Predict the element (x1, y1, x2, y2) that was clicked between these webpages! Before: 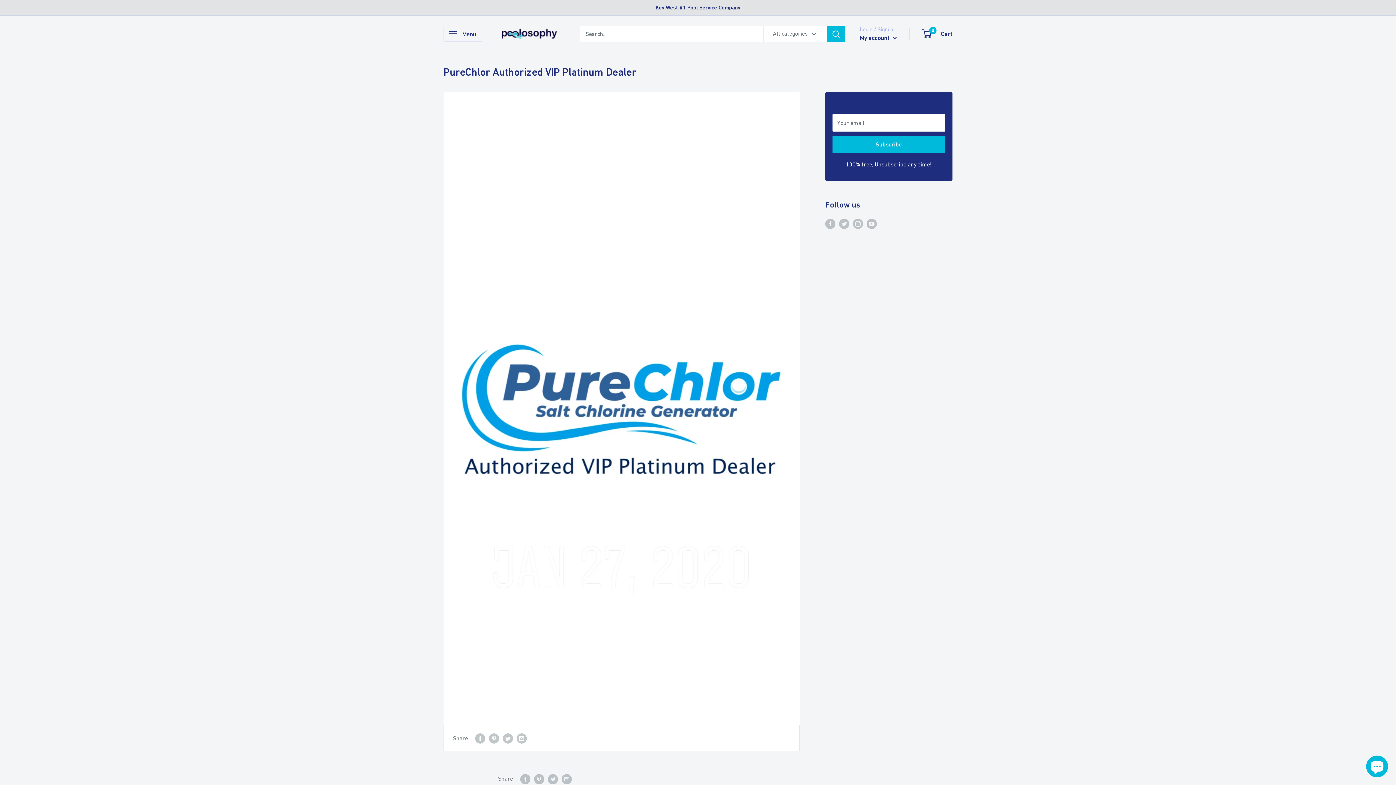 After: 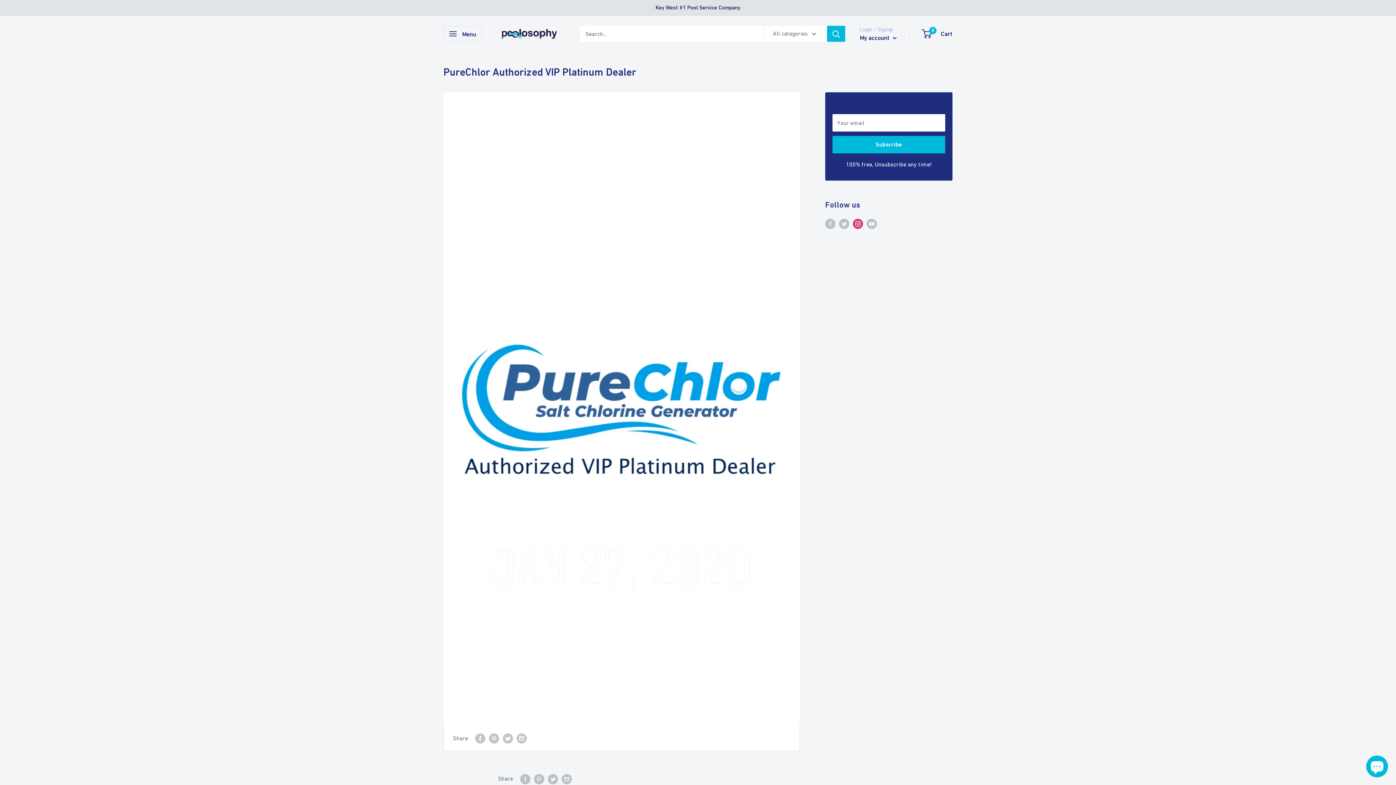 Action: bbox: (853, 218, 863, 229) label: Follow us on Instagram